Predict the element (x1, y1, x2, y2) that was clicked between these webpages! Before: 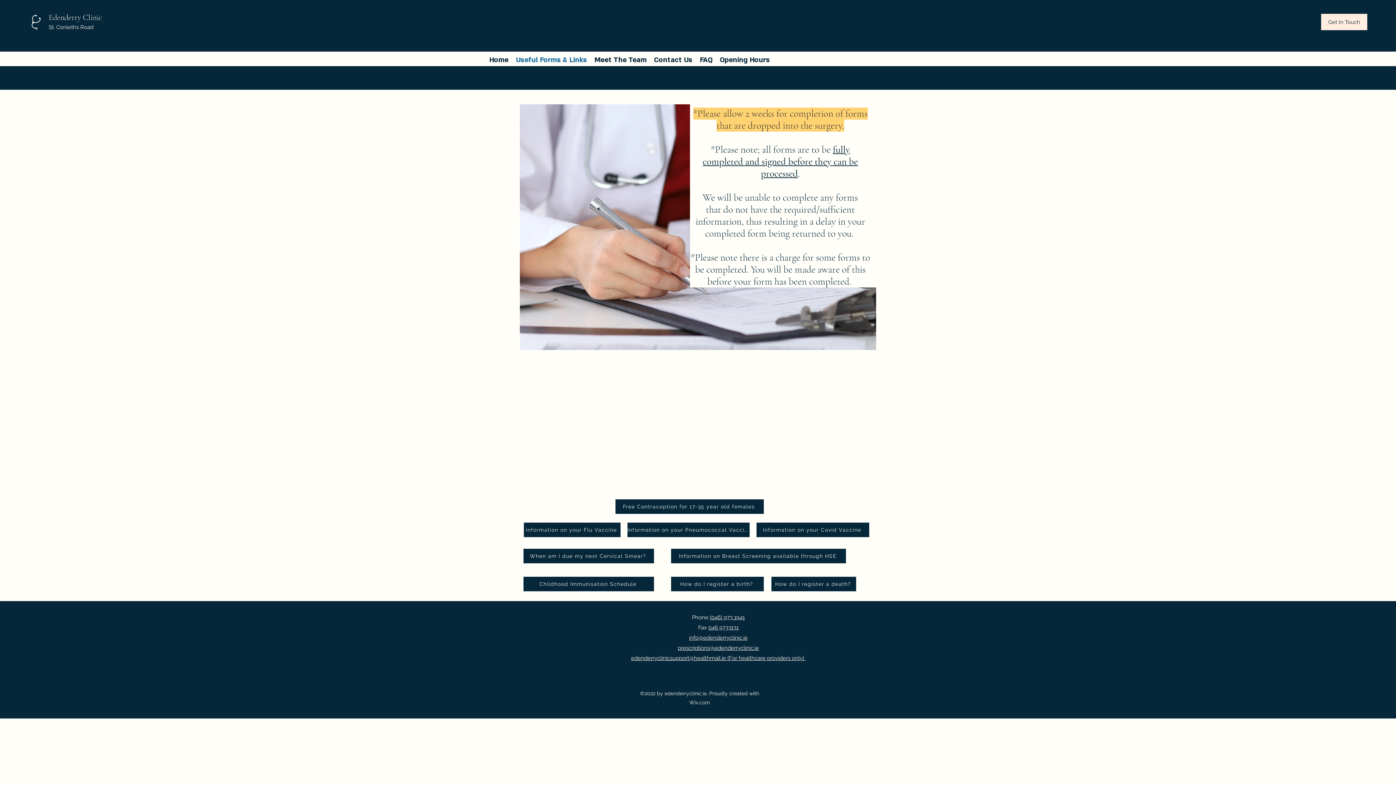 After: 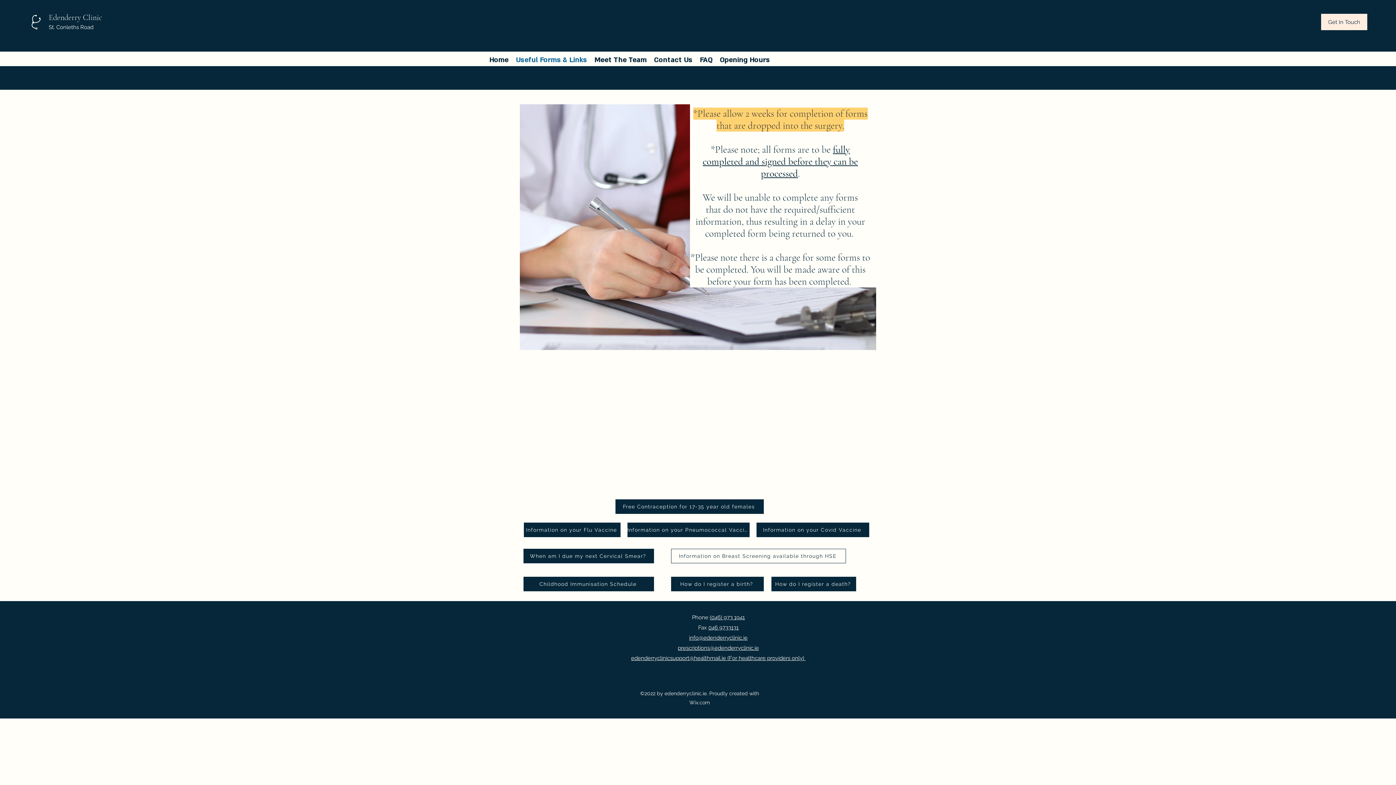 Action: label: Information on Breast Screening available through HSE  bbox: (671, 549, 846, 563)